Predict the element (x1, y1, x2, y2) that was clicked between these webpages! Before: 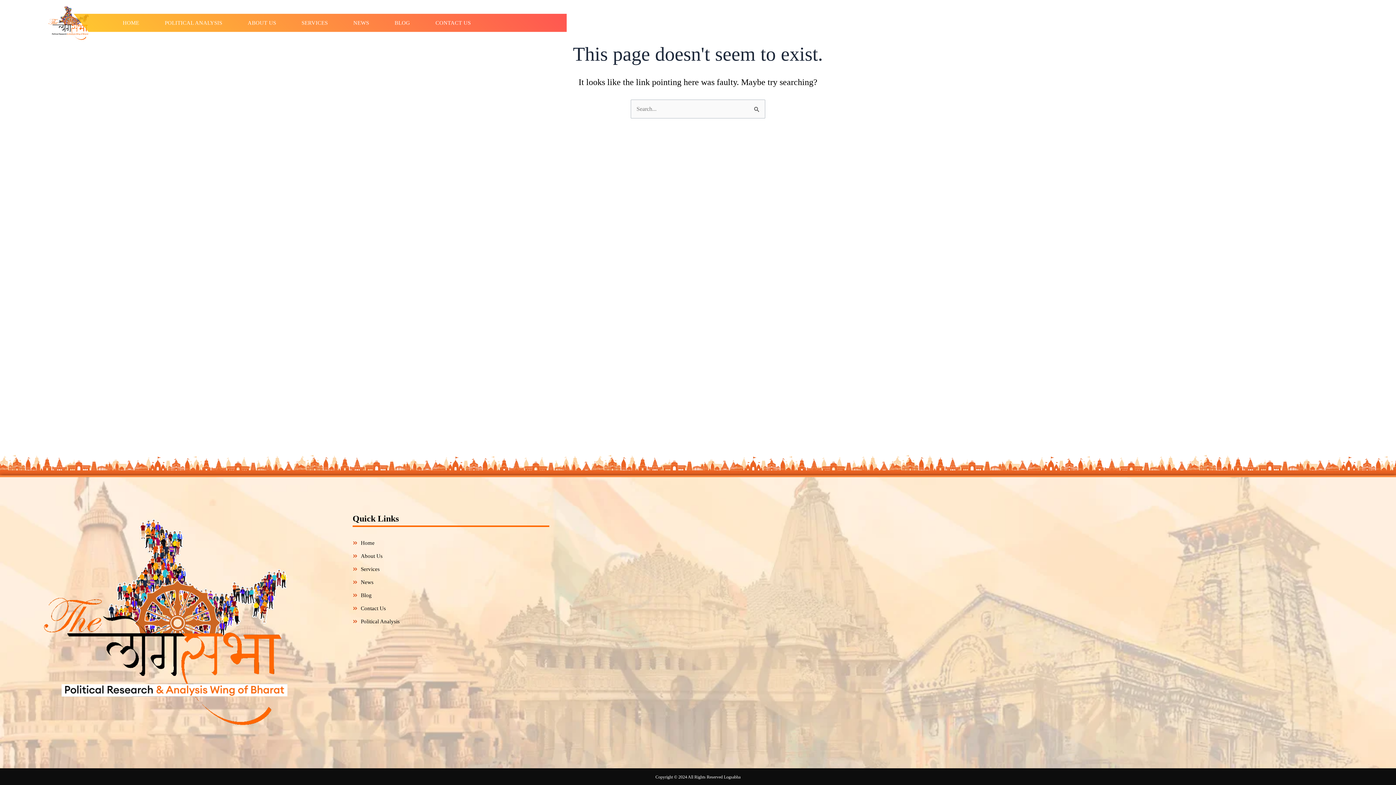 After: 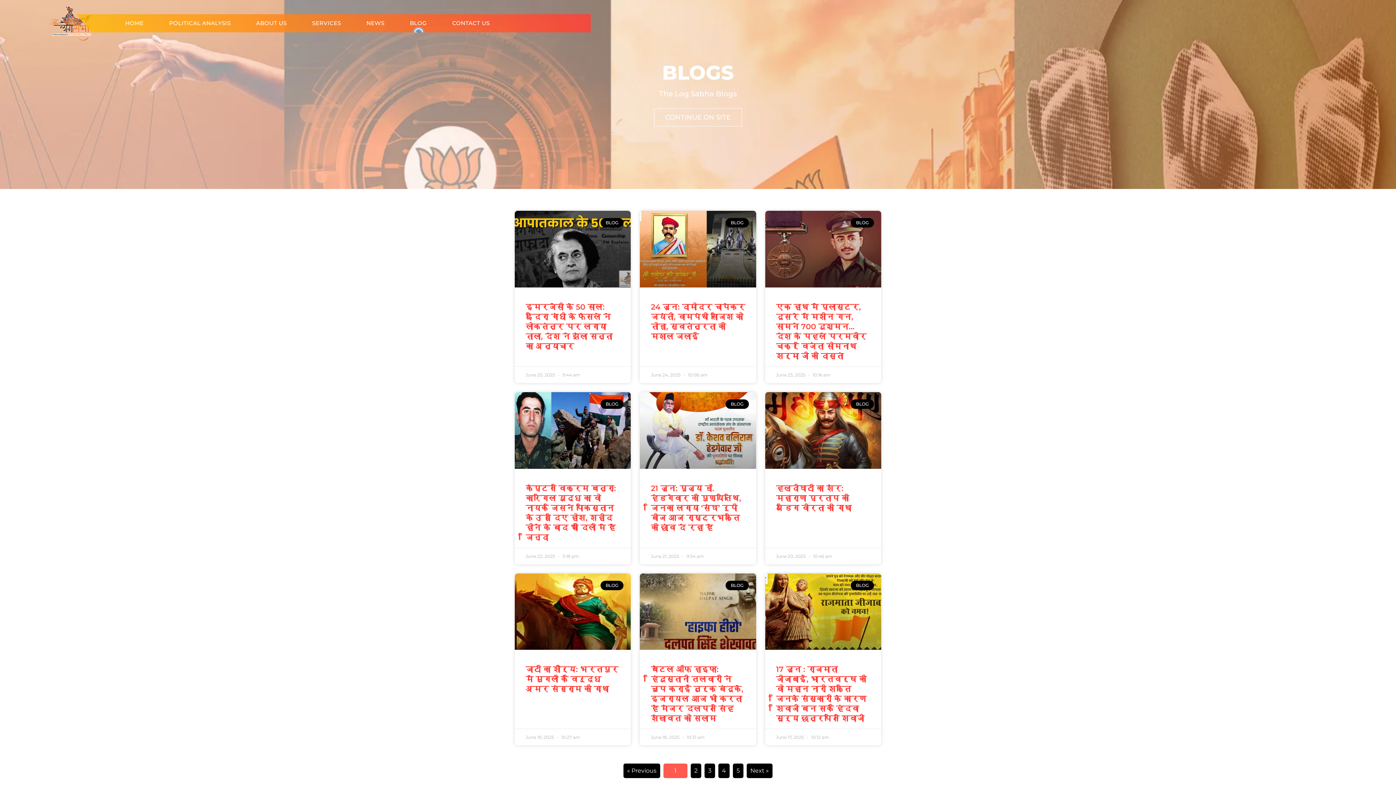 Action: bbox: (352, 590, 626, 600) label: Blog